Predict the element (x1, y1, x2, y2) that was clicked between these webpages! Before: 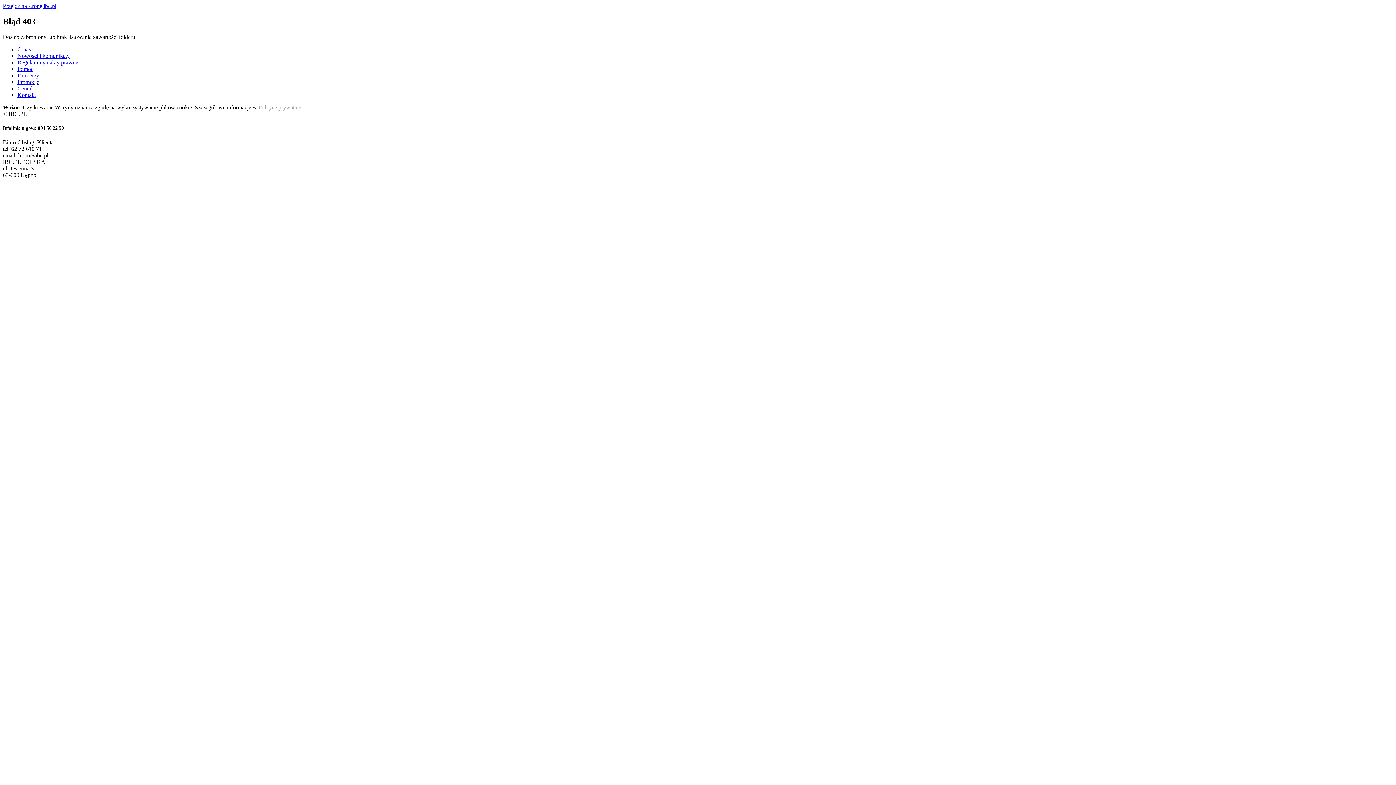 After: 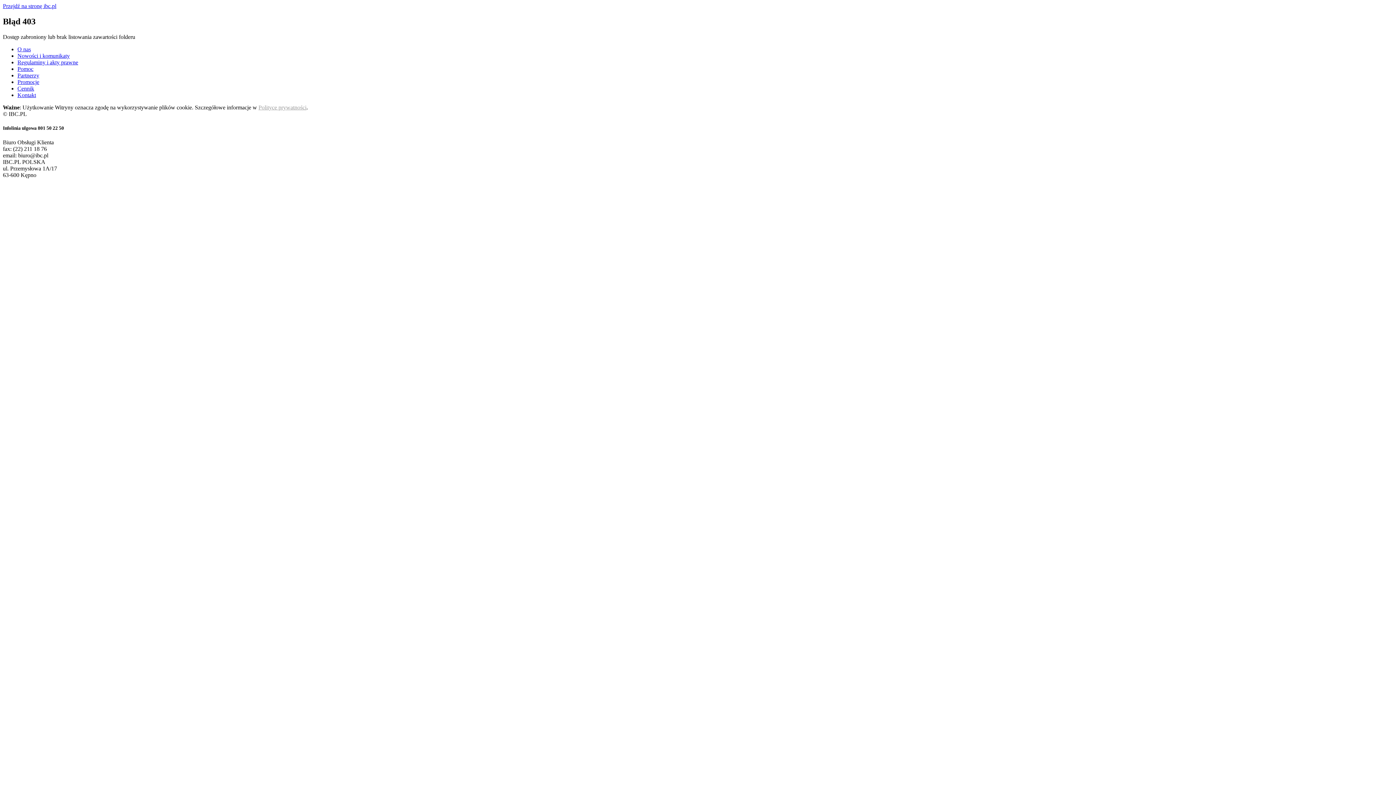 Action: bbox: (2, 2, 56, 9) label: Przejdź na stronę ibc.pl